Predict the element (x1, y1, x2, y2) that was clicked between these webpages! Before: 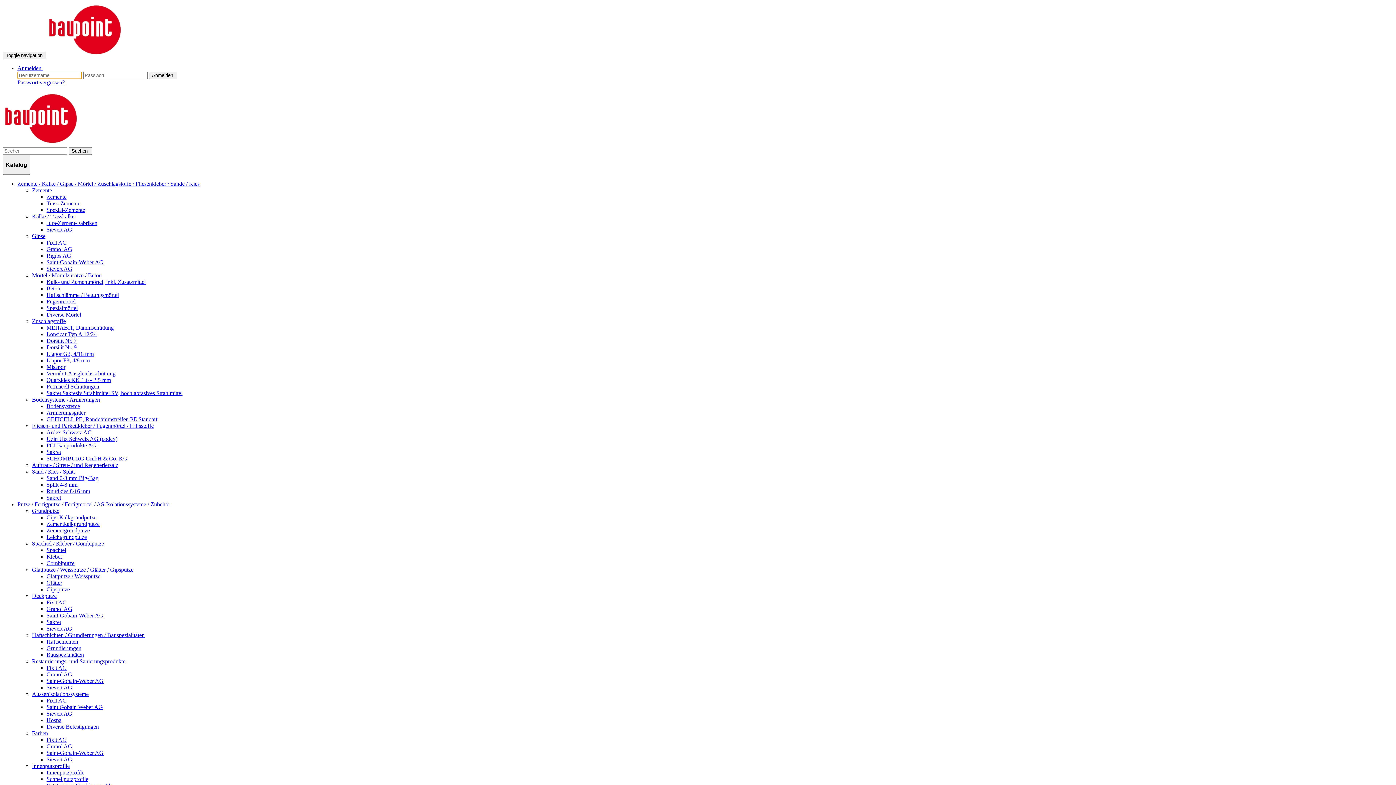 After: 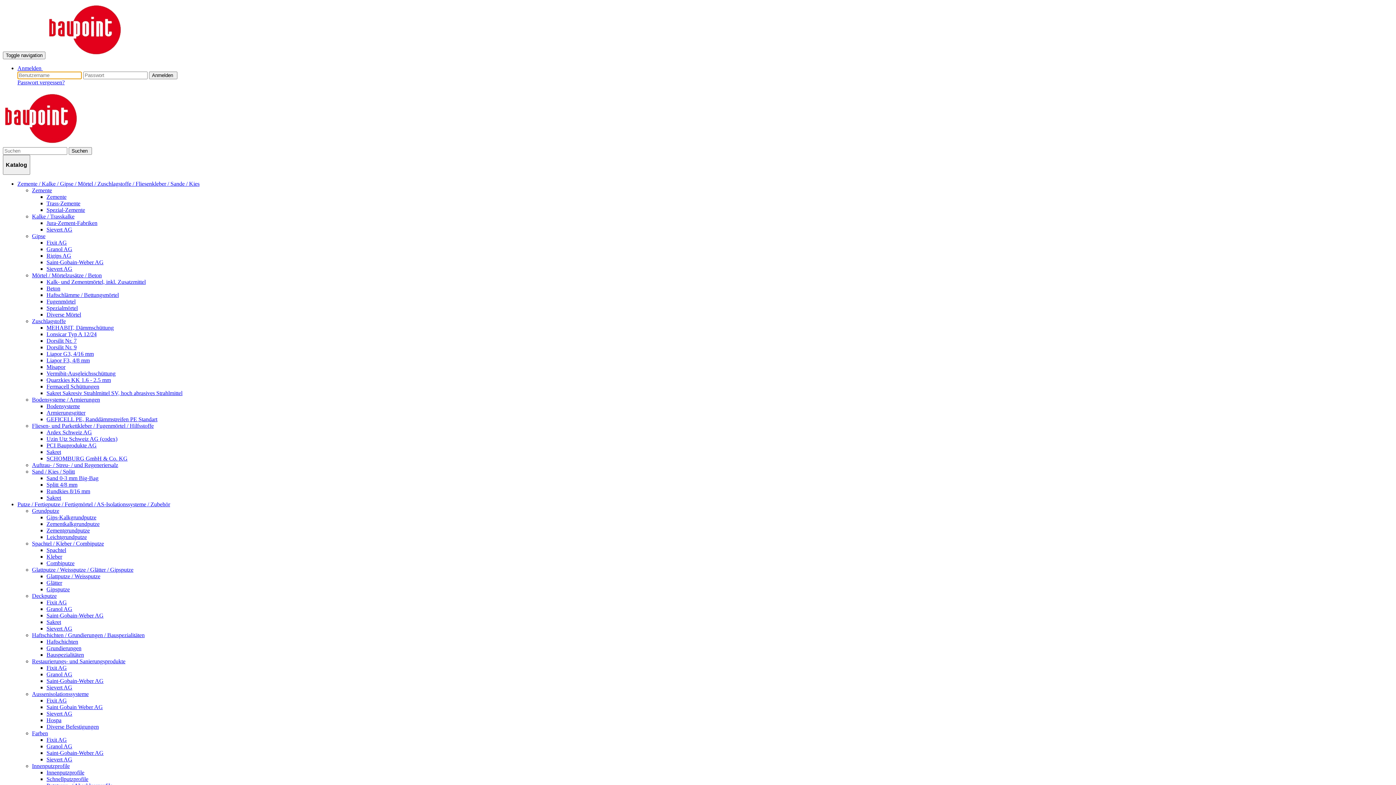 Action: label: Beton bbox: (46, 285, 60, 291)